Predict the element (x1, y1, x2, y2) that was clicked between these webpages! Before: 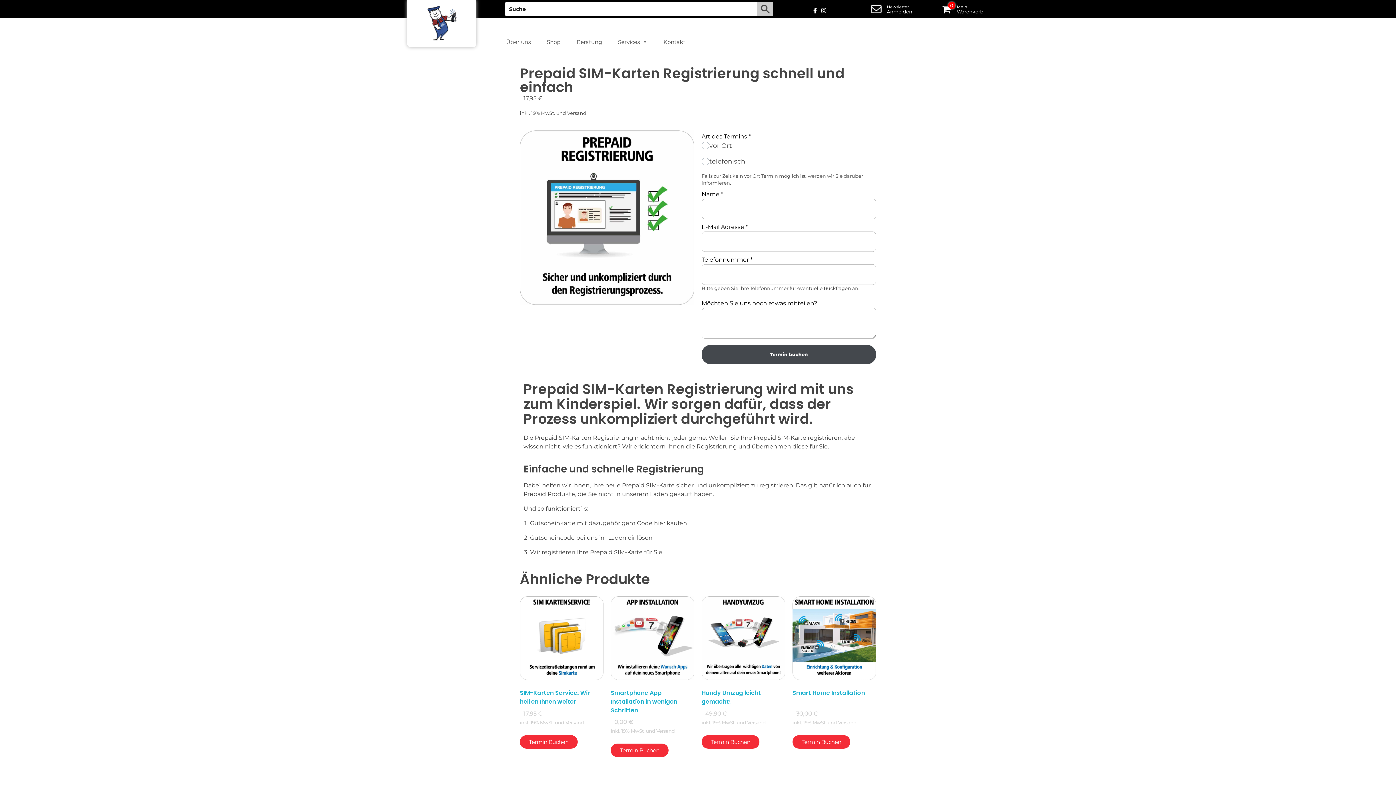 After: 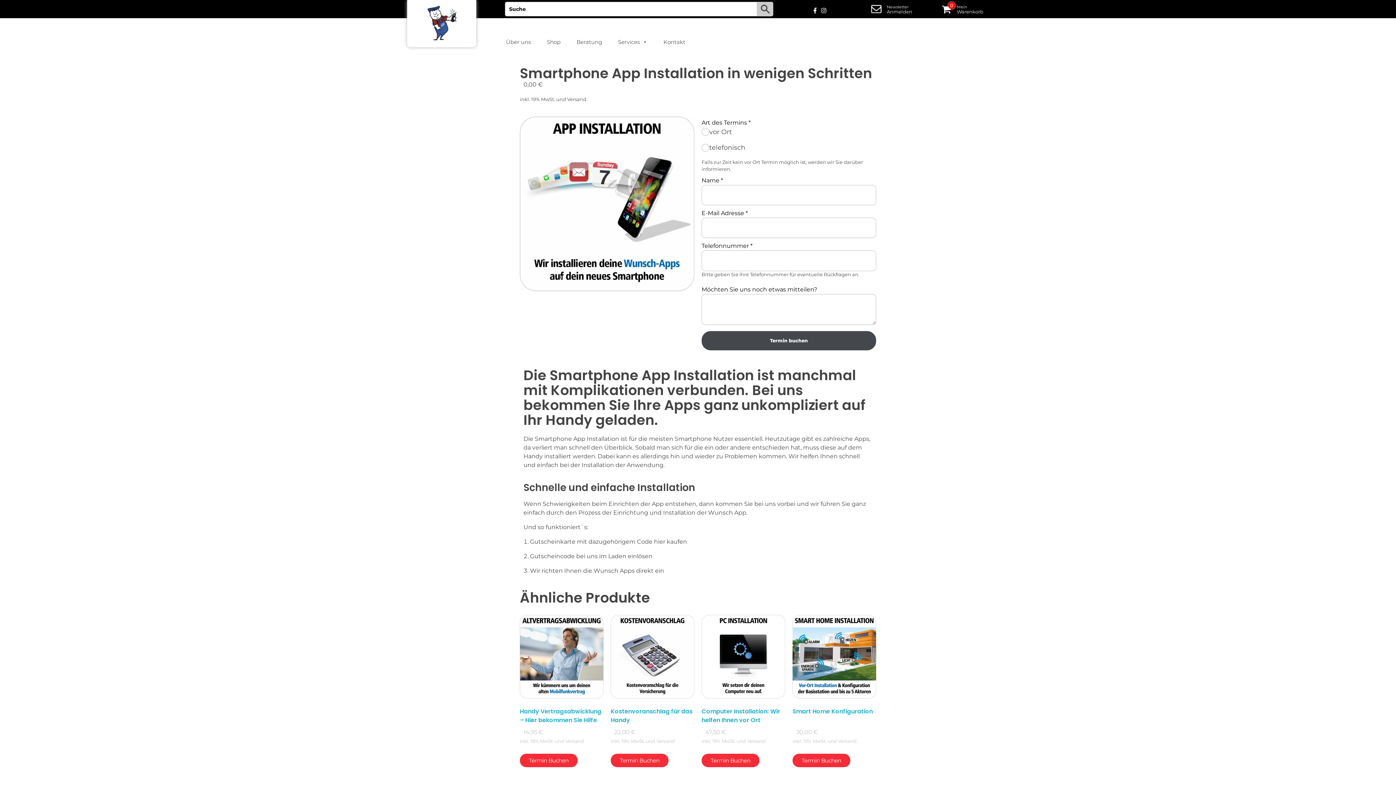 Action: bbox: (610, 686, 694, 718) label: Smartphone App Installation in wenigen Schritten